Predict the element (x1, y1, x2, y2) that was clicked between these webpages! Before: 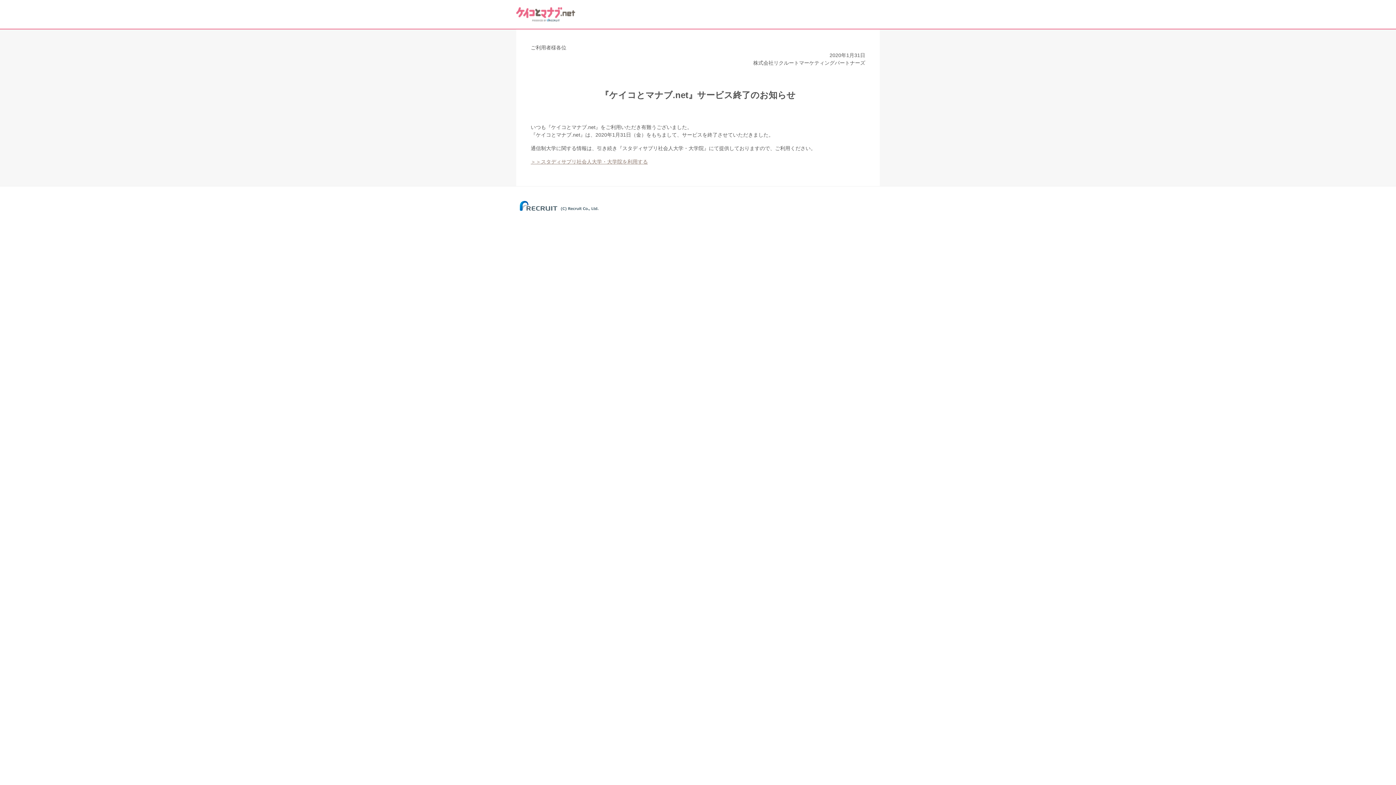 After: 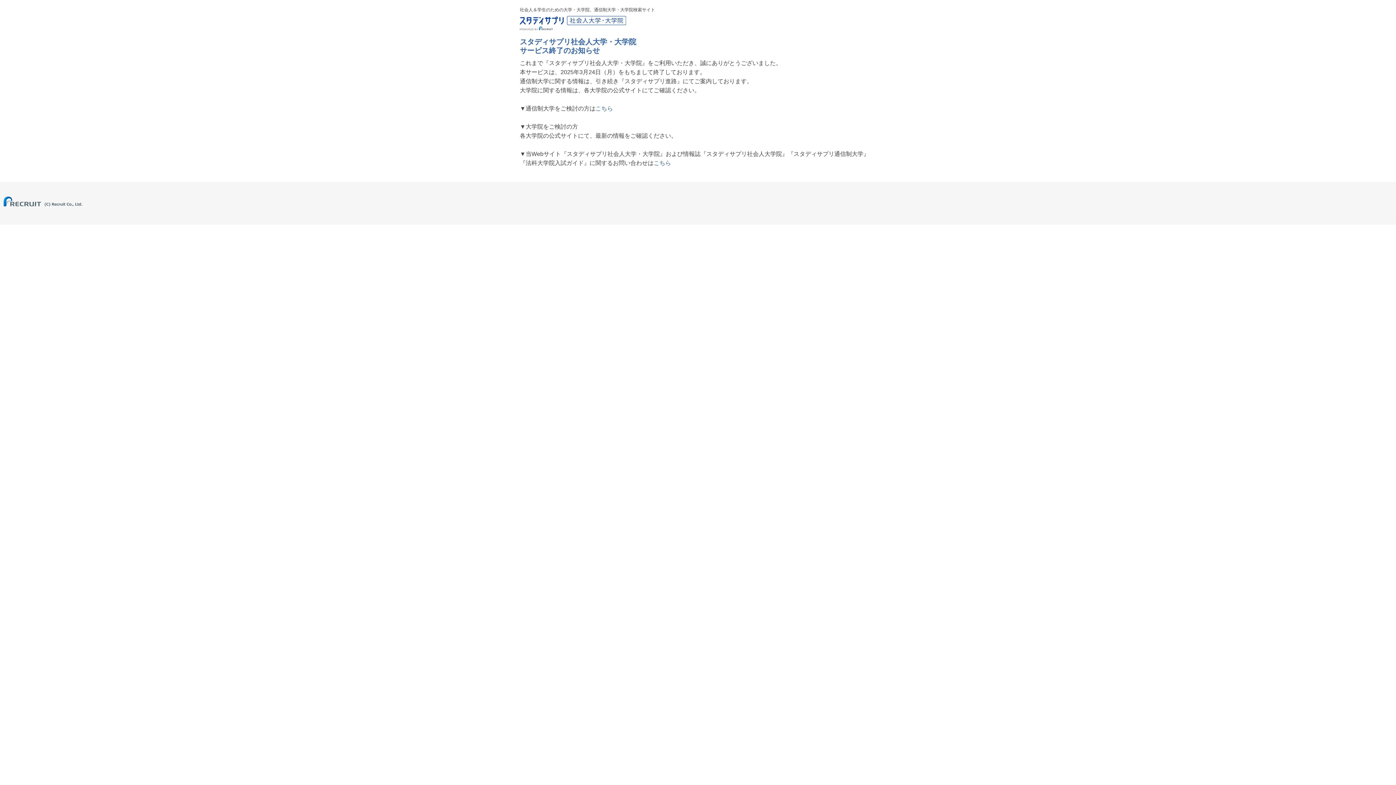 Action: bbox: (530, 158, 648, 164) label: ＞＞スタディサプリ社会人大学・大学院を利用する